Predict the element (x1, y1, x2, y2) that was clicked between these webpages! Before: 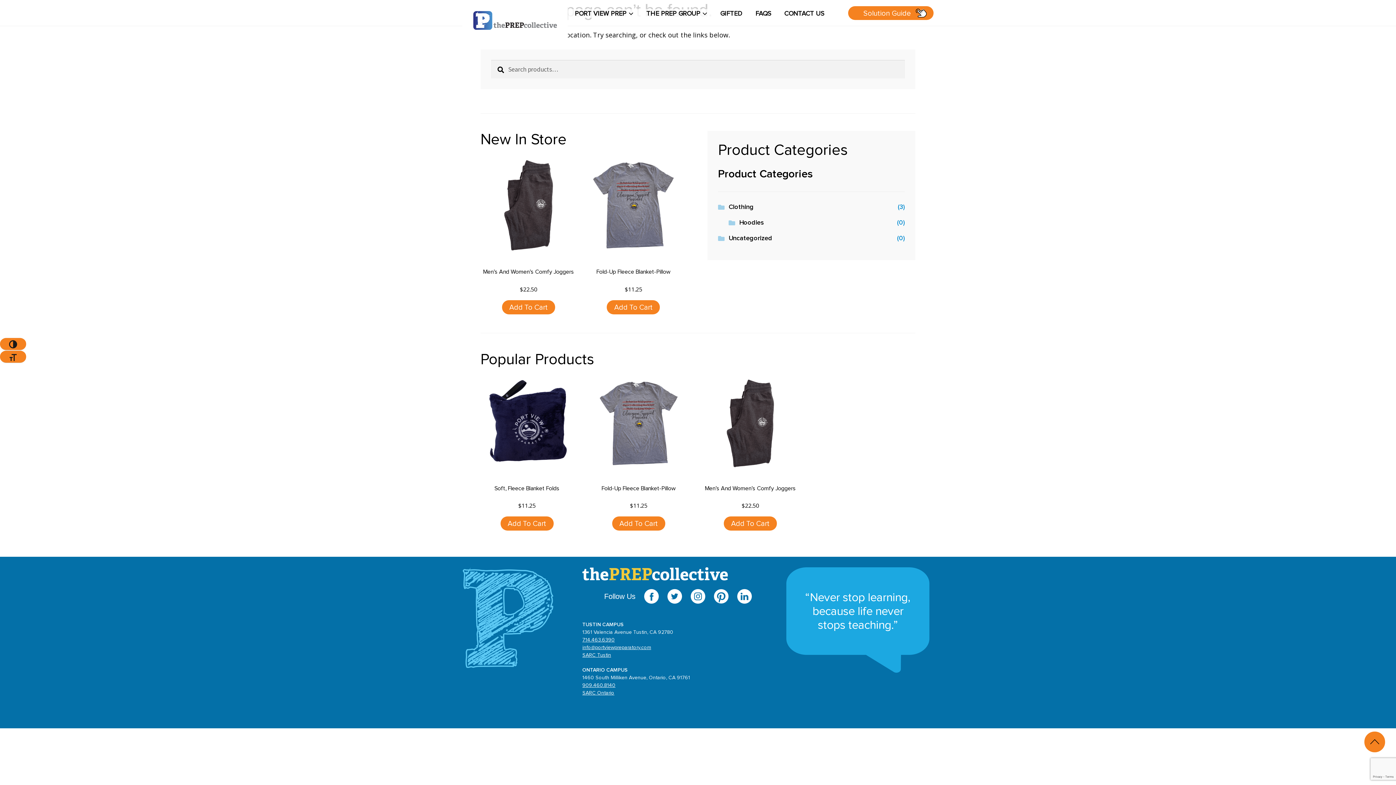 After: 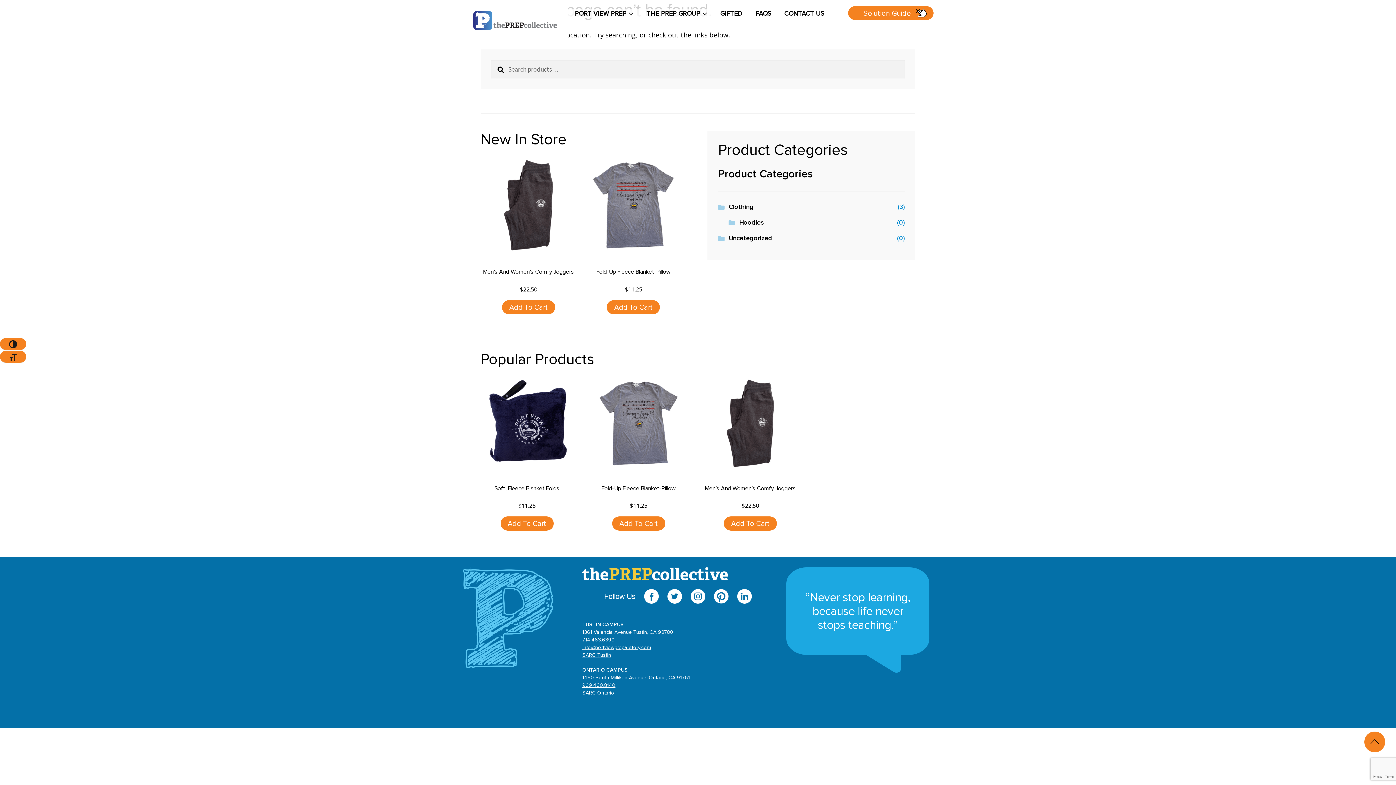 Action: label: Instagram bbox: (690, 589, 714, 603)